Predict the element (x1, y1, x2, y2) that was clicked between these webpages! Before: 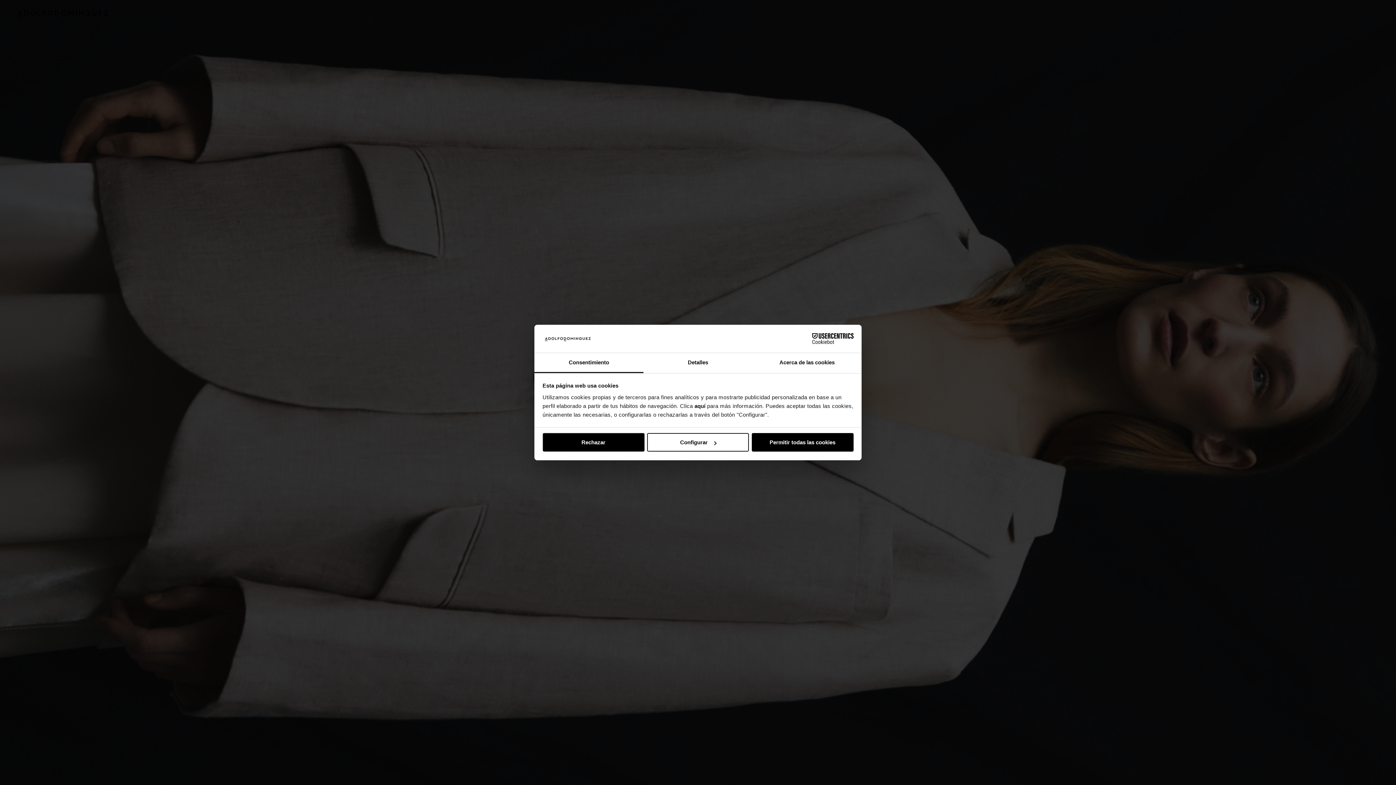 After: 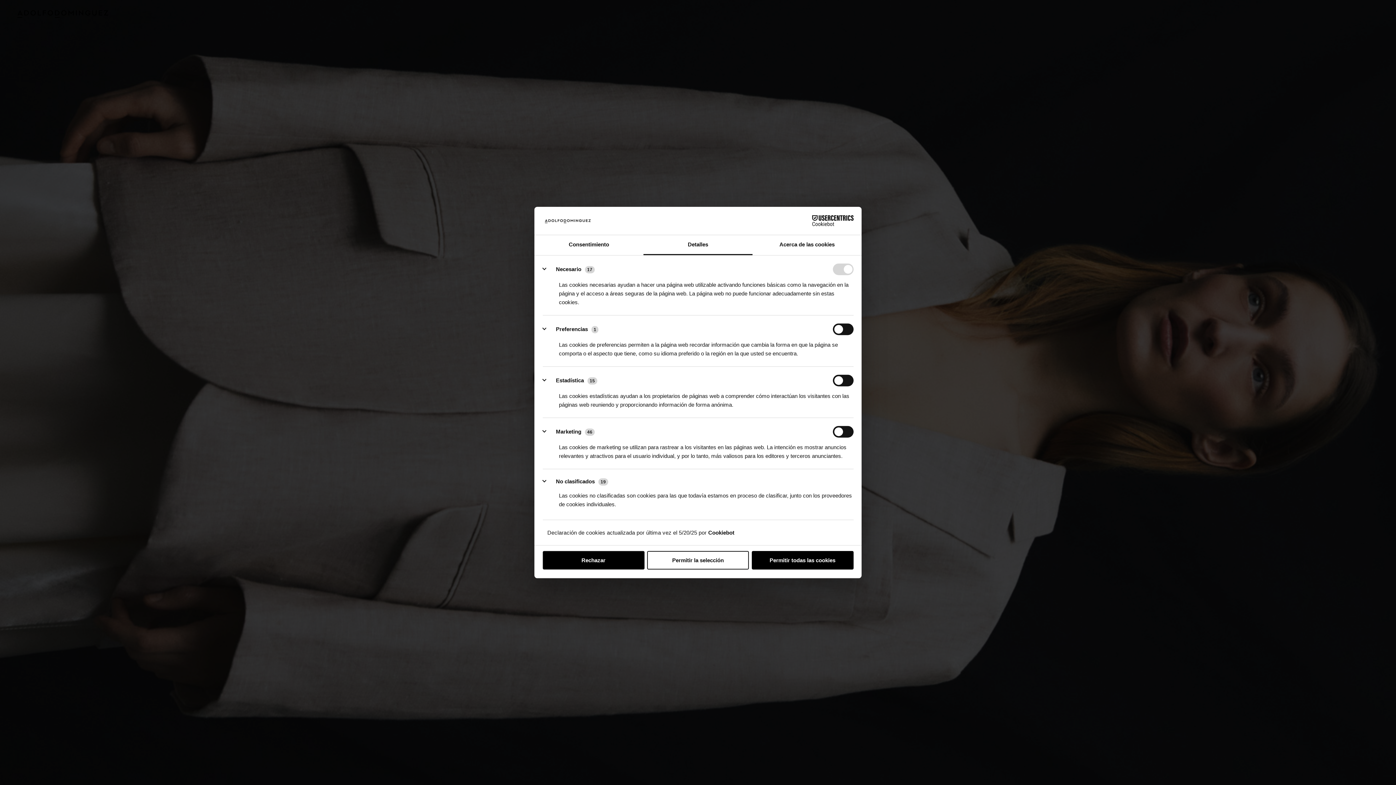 Action: label: Detalles bbox: (643, 353, 752, 373)